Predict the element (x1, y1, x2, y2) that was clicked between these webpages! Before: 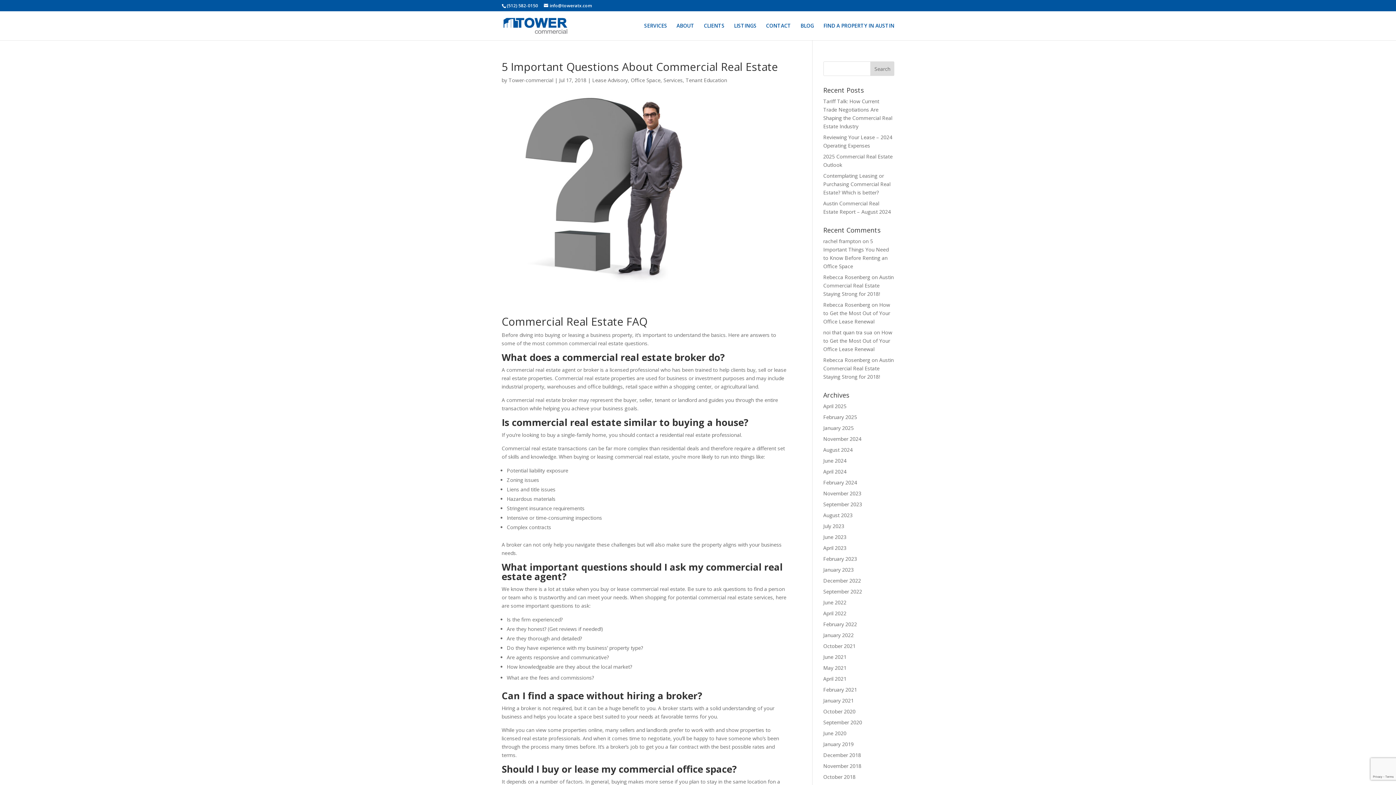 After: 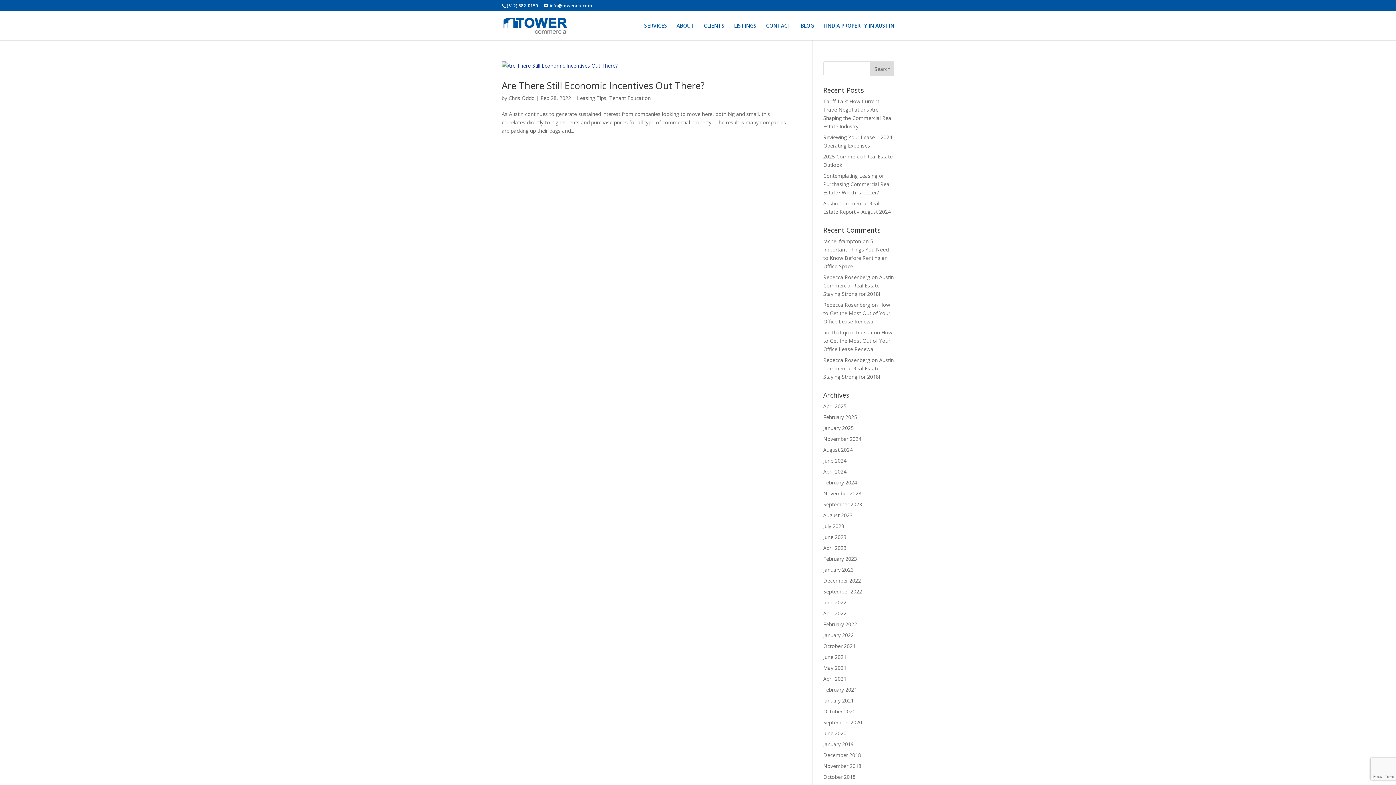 Action: bbox: (823, 621, 857, 628) label: February 2022